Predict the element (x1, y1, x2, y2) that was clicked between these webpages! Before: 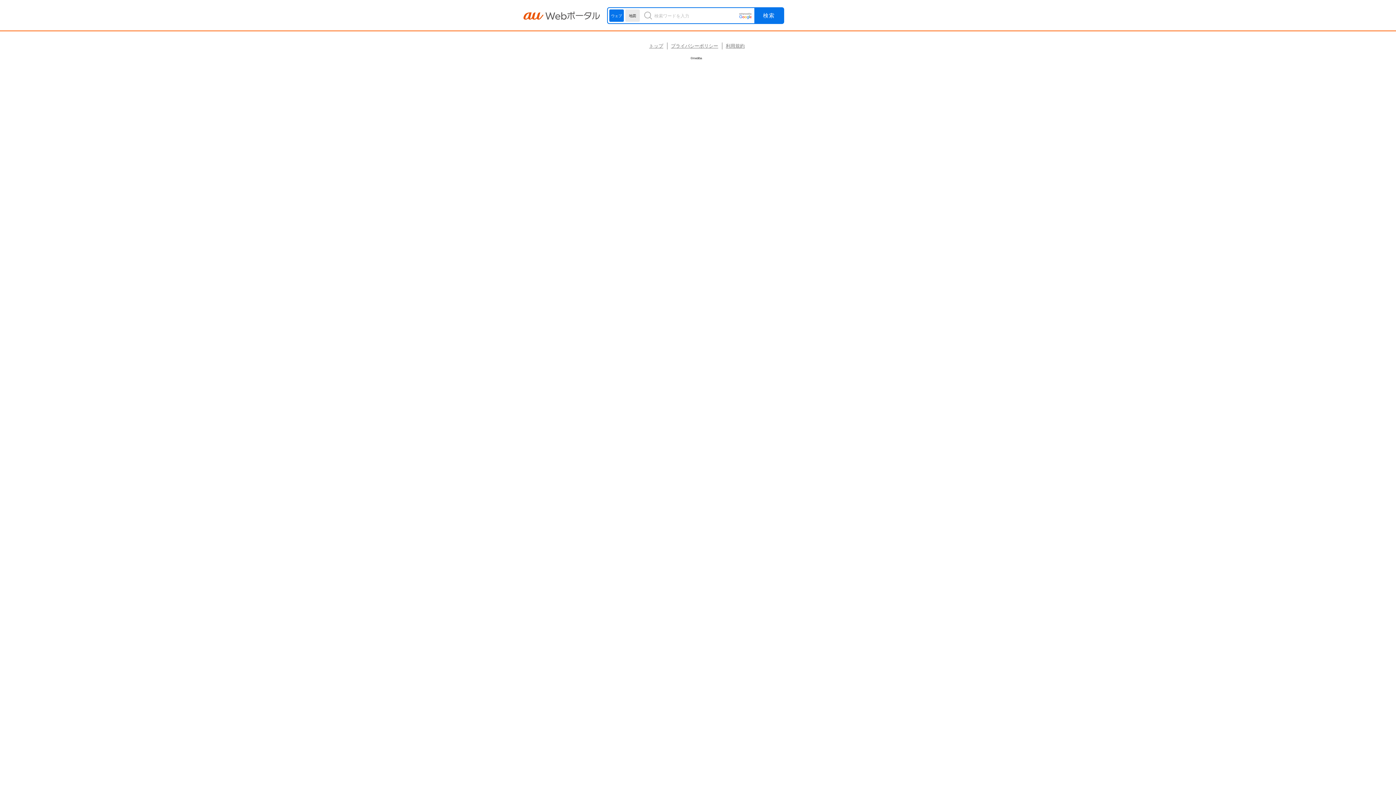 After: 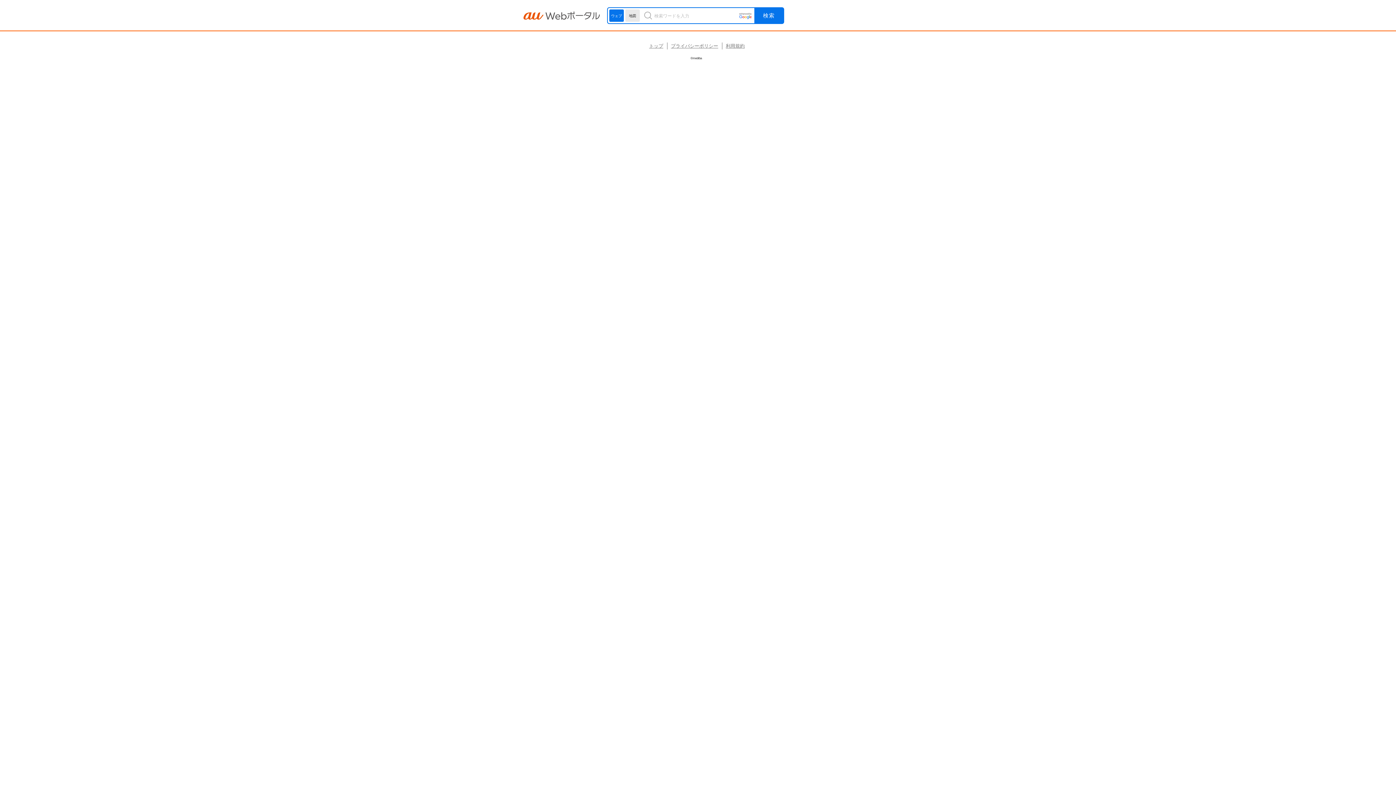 Action: bbox: (754, 8, 783, 23) label: 検索